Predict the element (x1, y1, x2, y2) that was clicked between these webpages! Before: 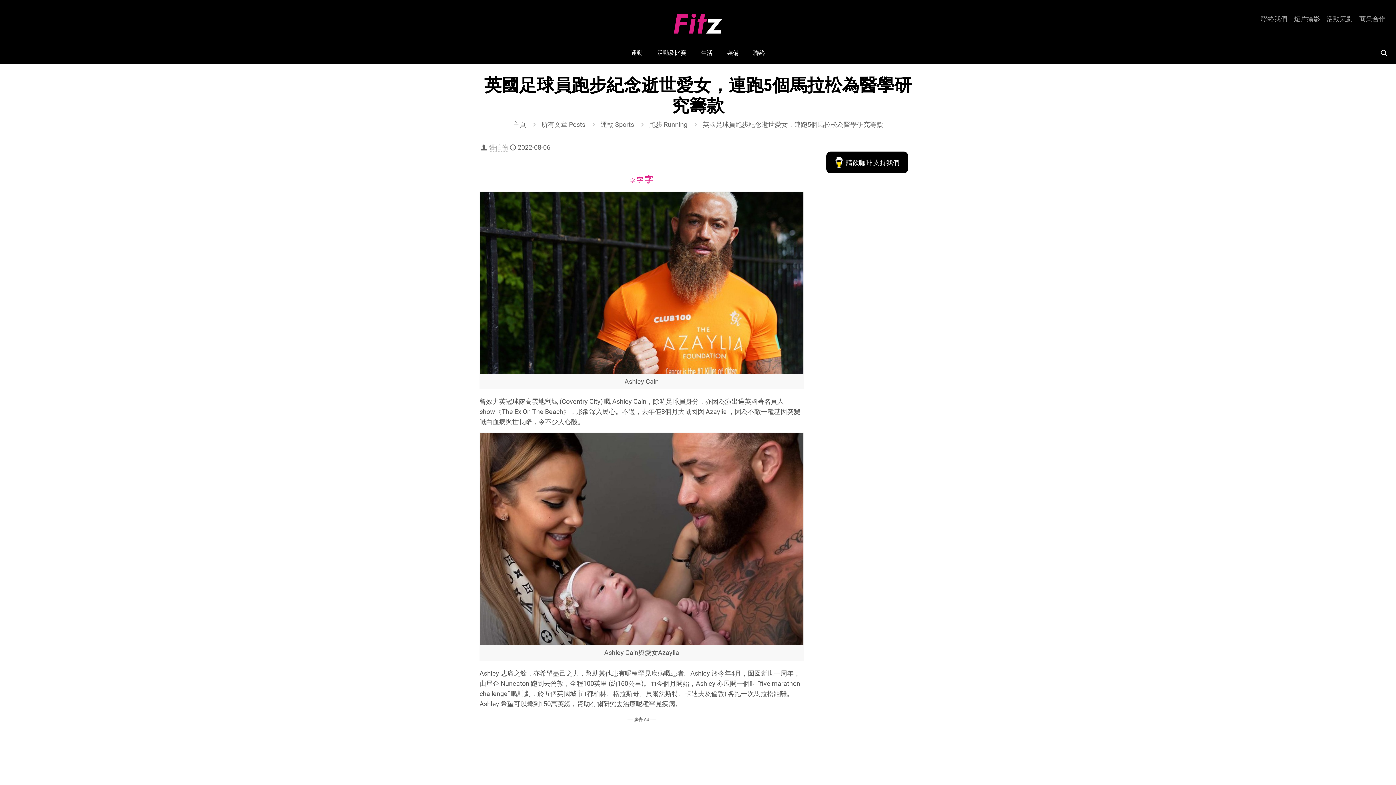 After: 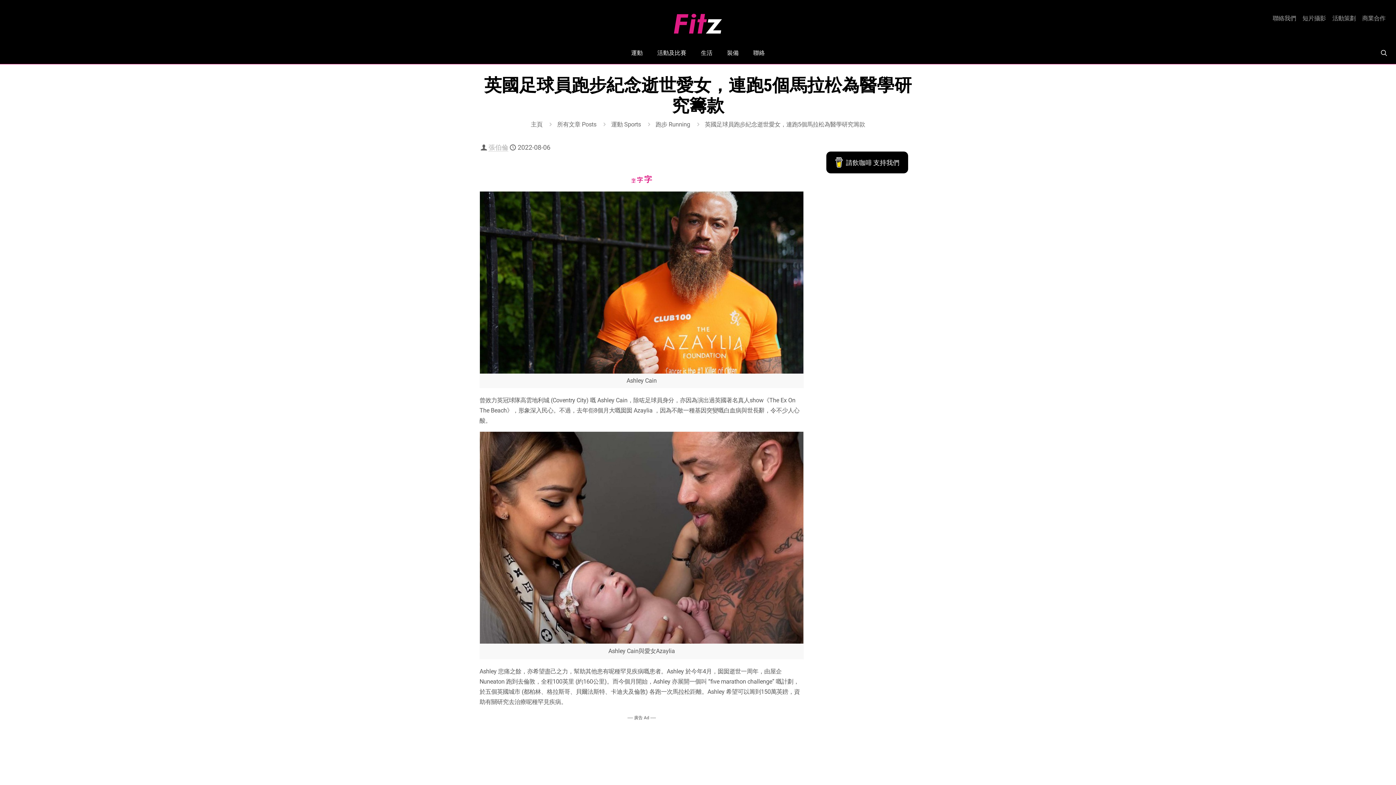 Action: label: 字
Decrease font size. bbox: (630, 178, 635, 183)